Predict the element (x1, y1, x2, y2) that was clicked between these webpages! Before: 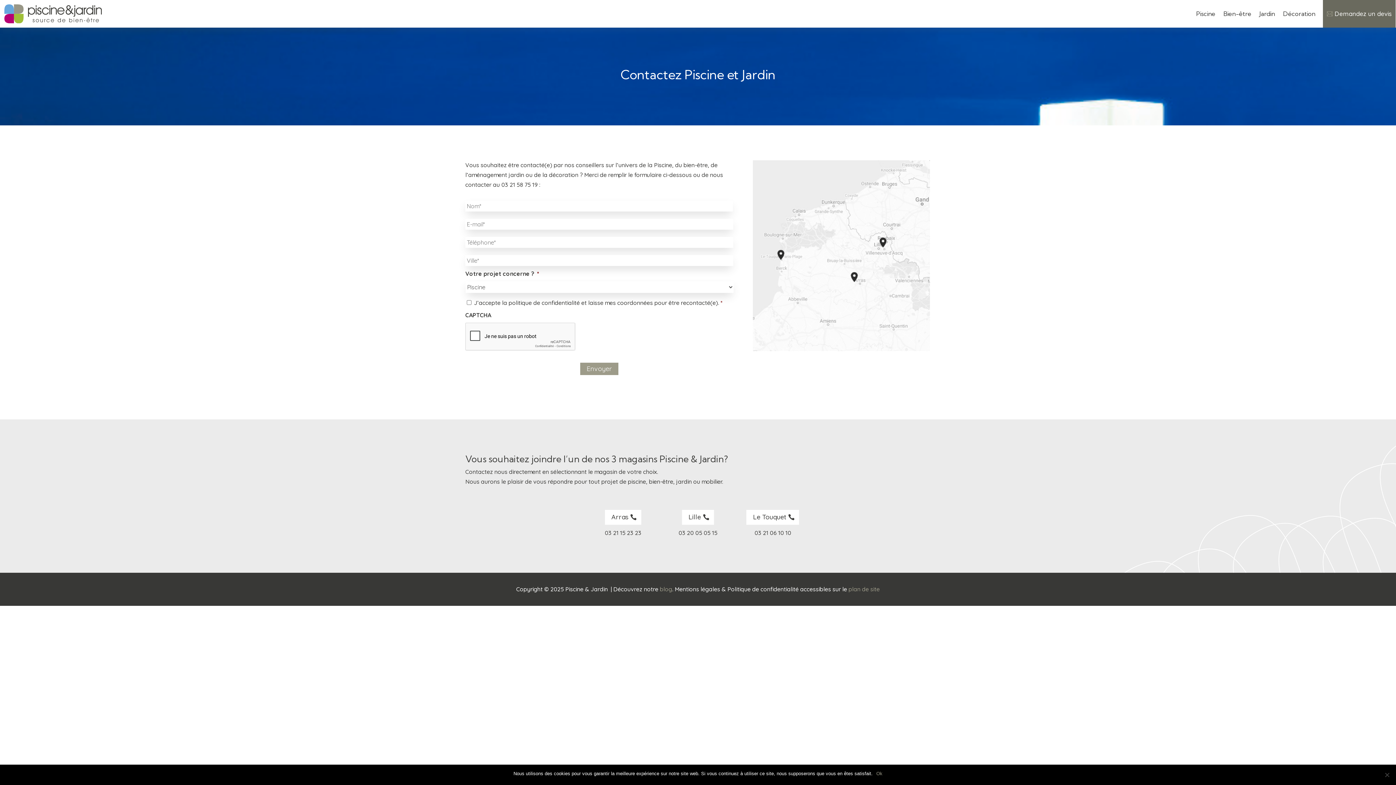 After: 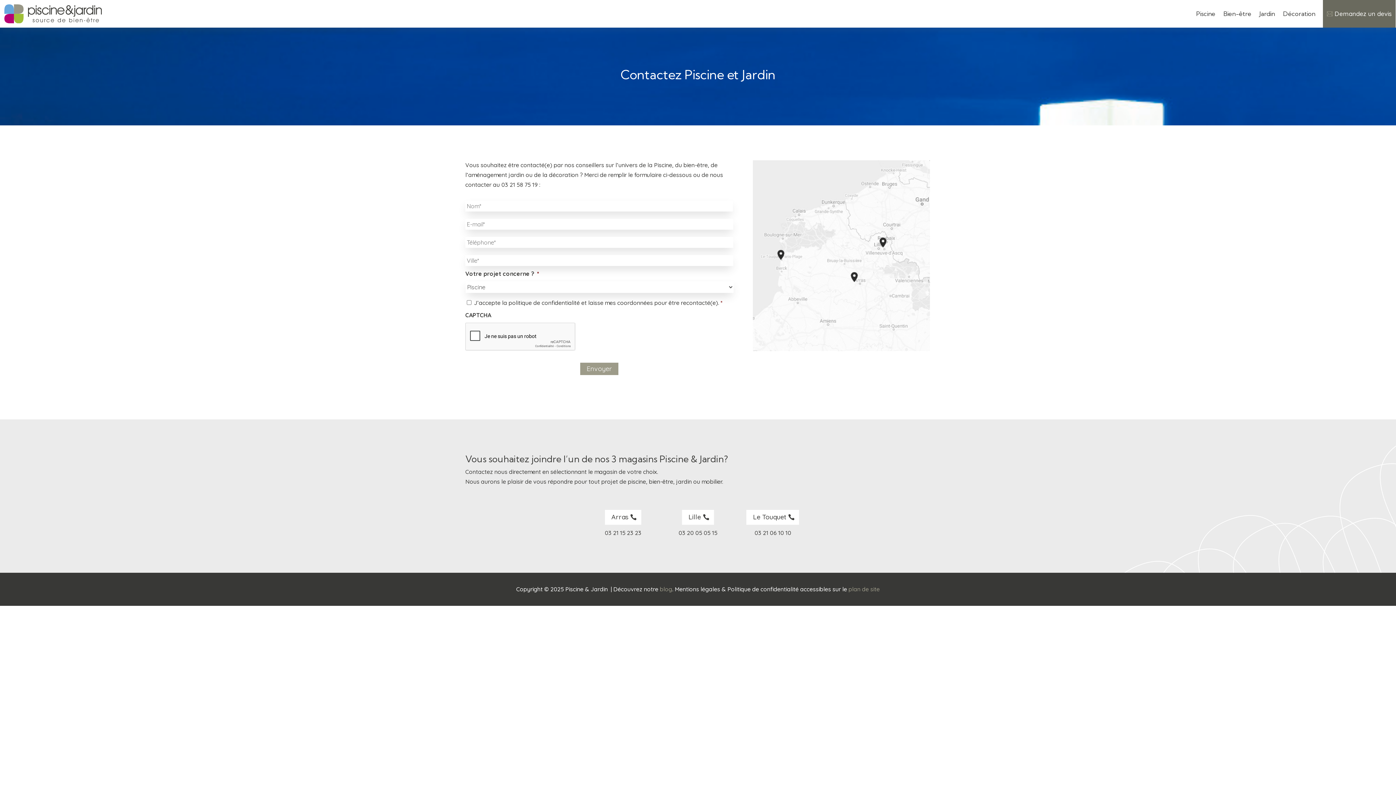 Action: bbox: (876, 770, 882, 777) label: Ok